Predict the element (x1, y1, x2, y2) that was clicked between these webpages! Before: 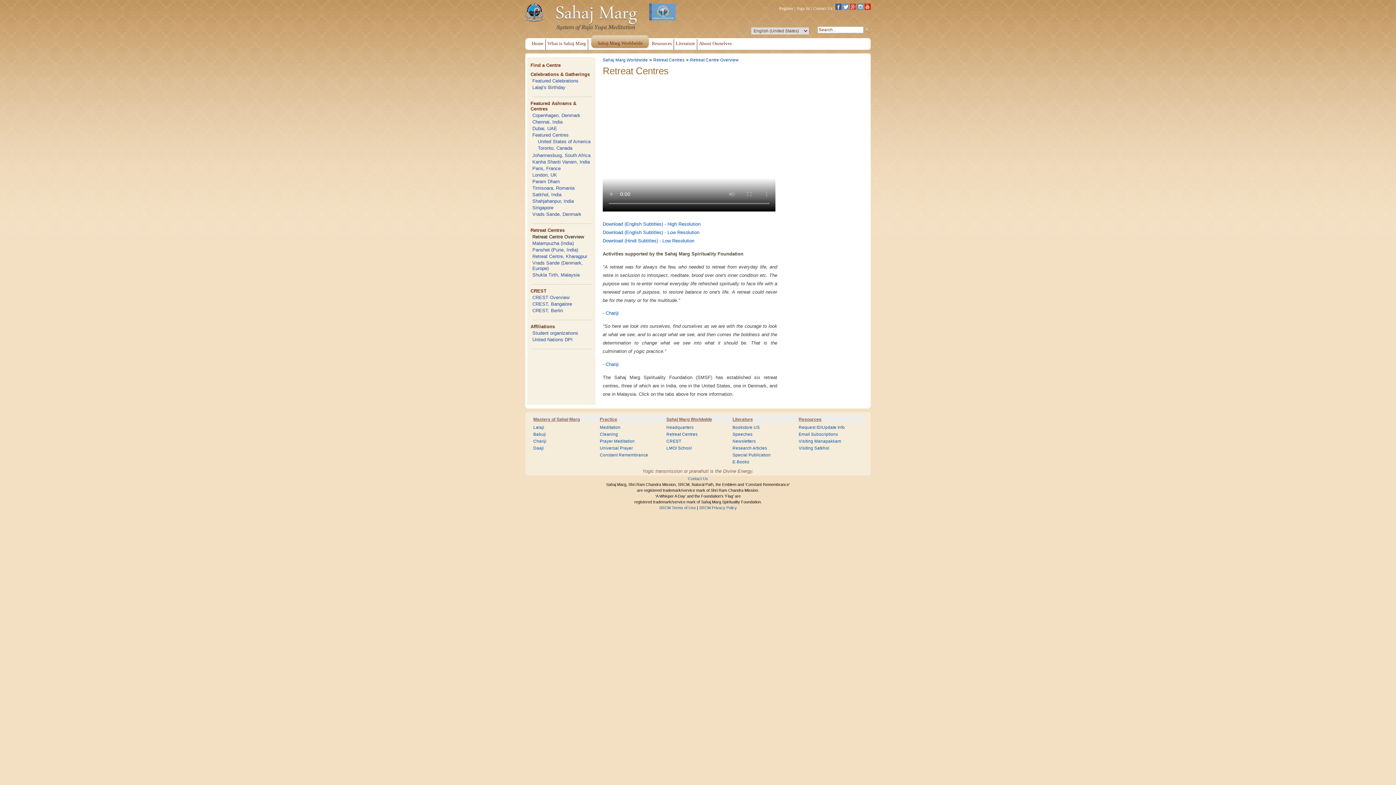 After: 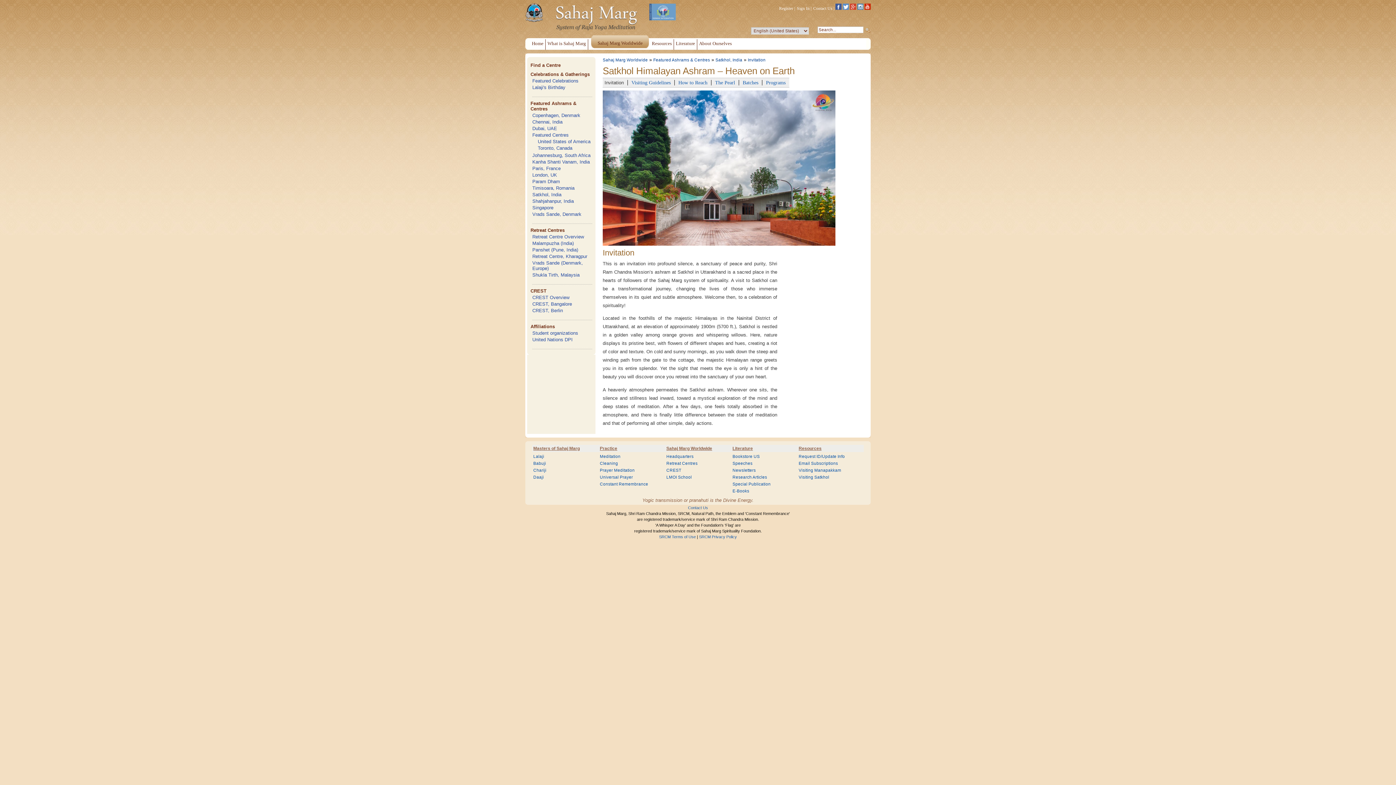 Action: label: Visiting Satkhol bbox: (798, 446, 829, 450)